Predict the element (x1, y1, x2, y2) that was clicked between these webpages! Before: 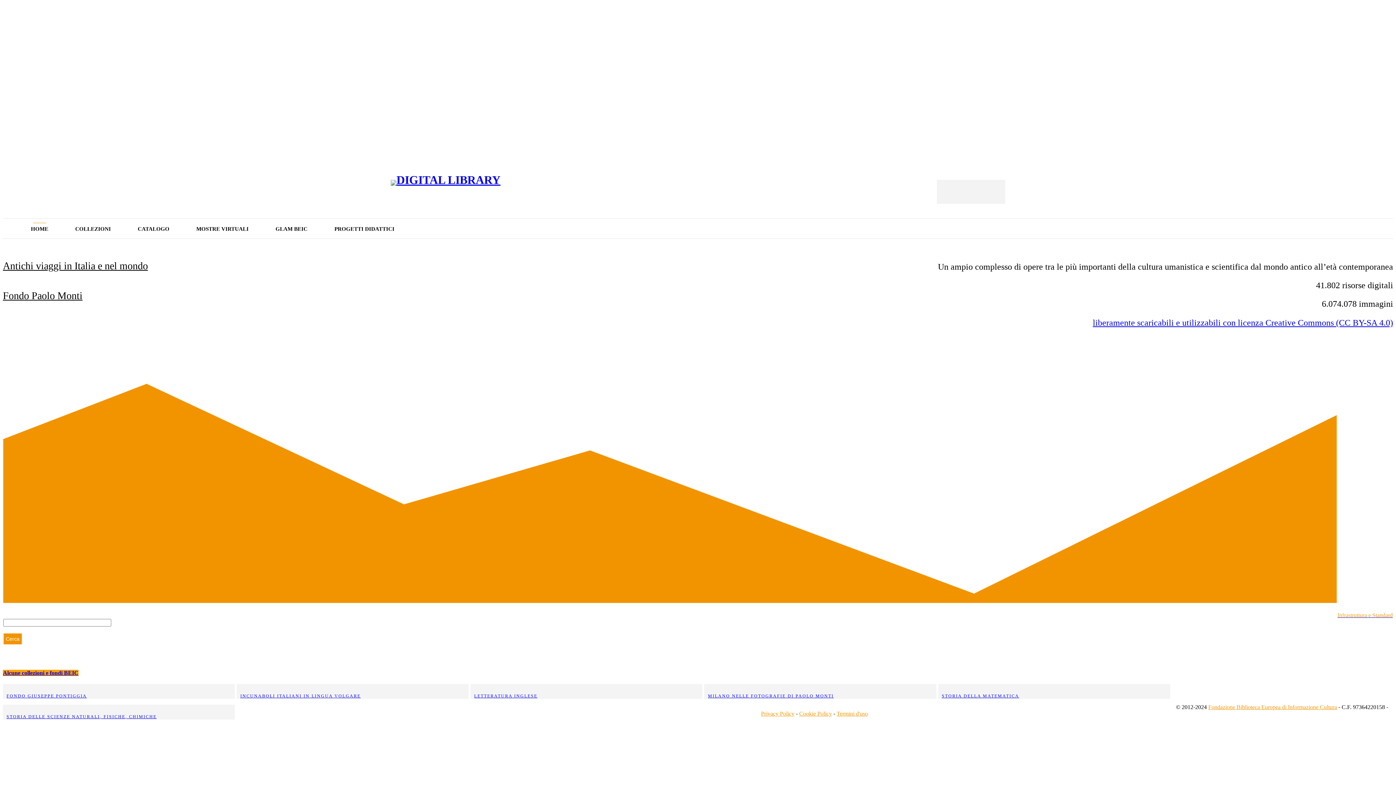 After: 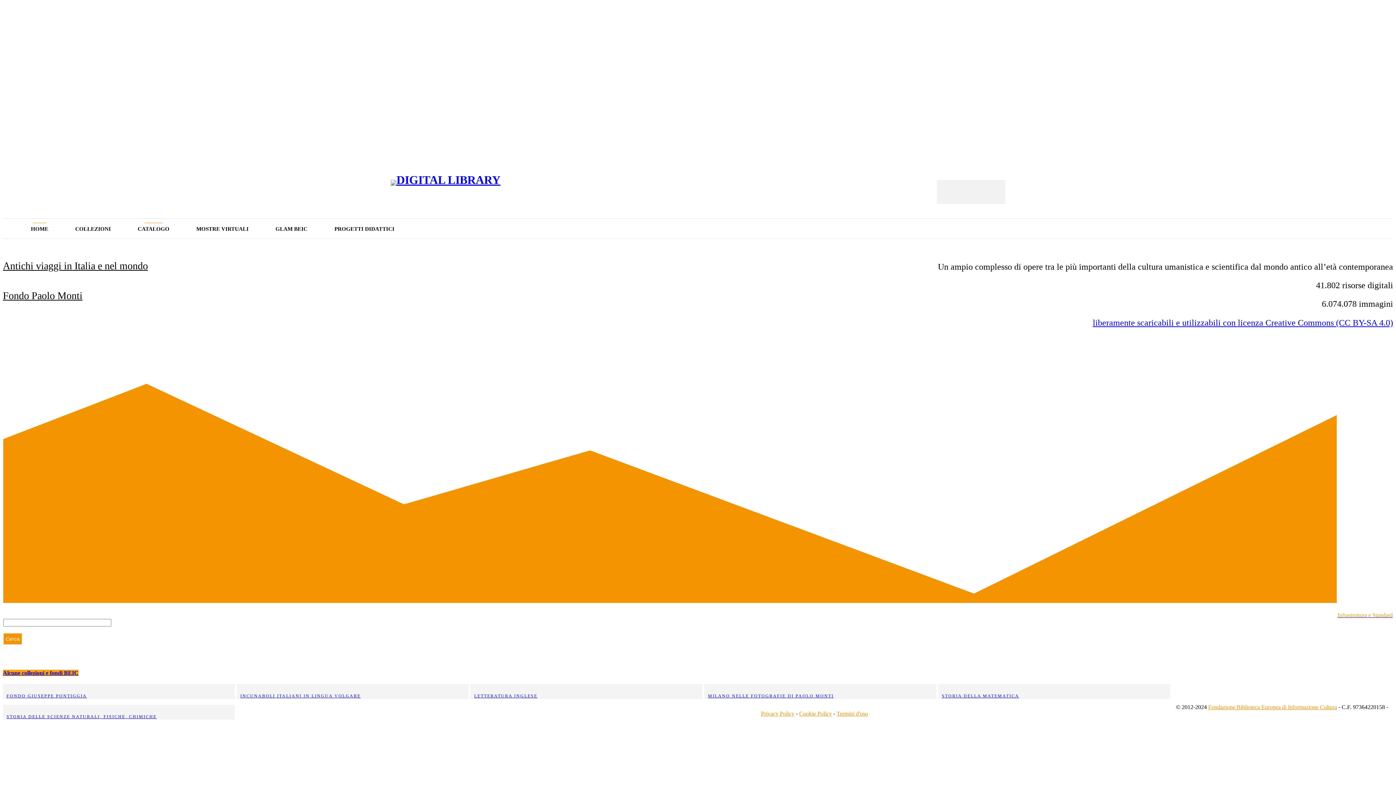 Action: bbox: (124, 220, 182, 237) label: CATALOGO